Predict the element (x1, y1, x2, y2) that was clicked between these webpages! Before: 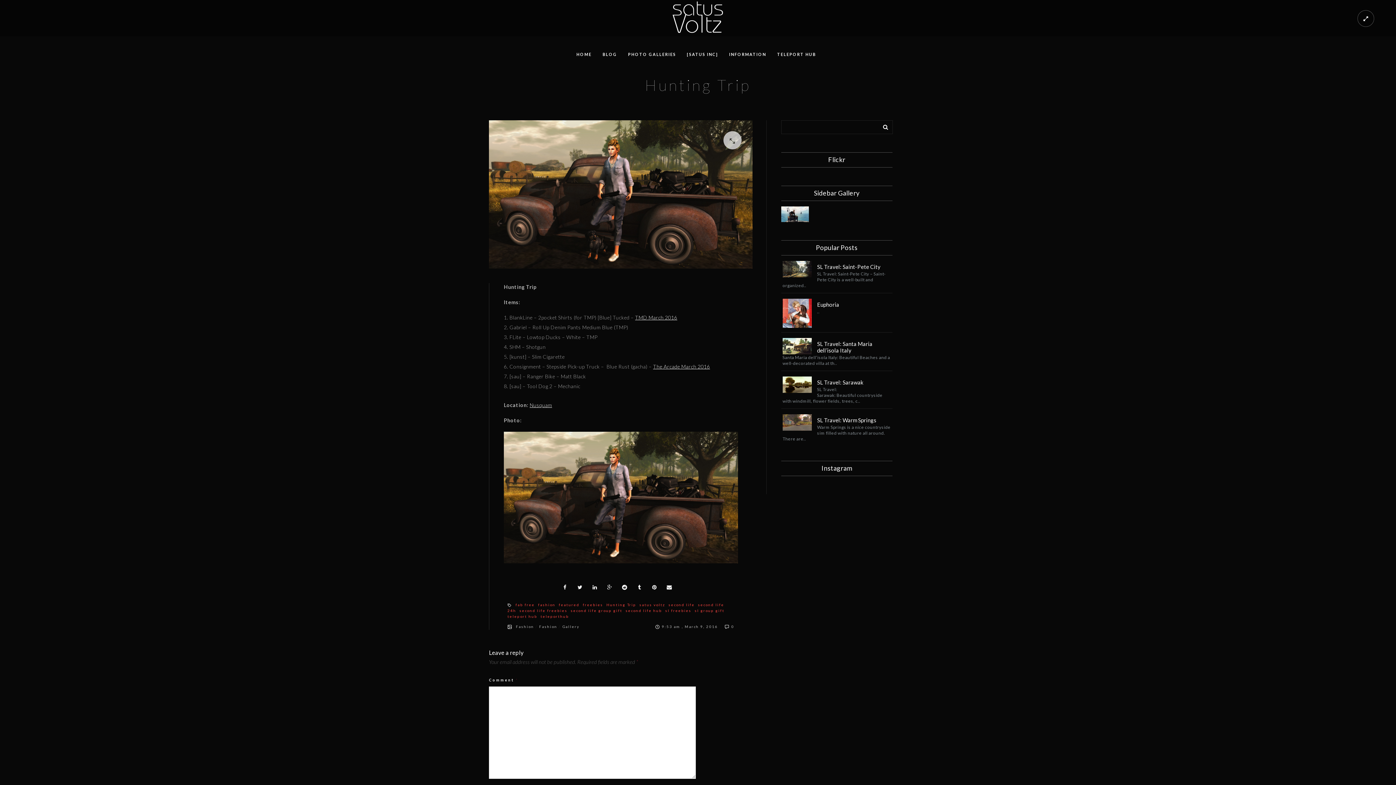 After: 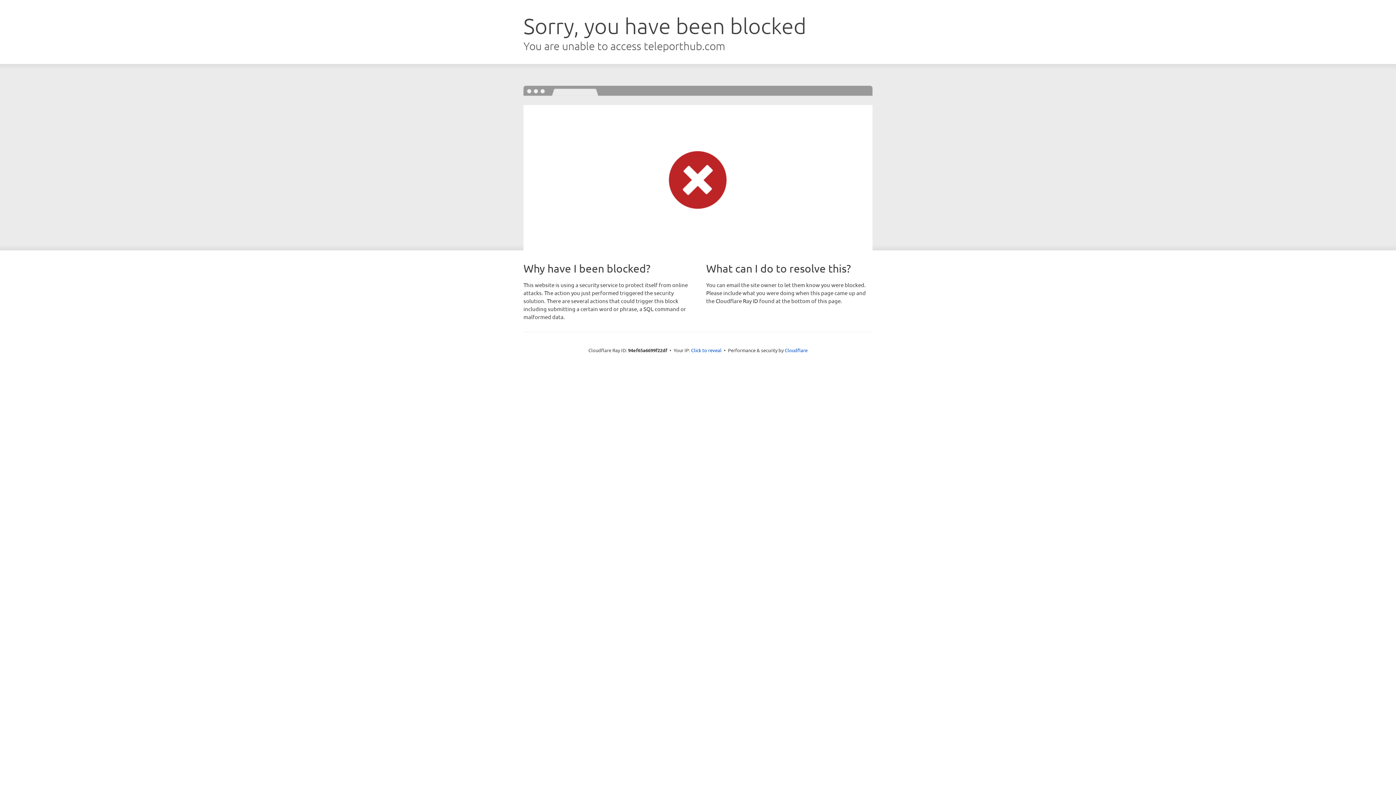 Action: label: TELEPORT HUB bbox: (777, 36, 816, 72)